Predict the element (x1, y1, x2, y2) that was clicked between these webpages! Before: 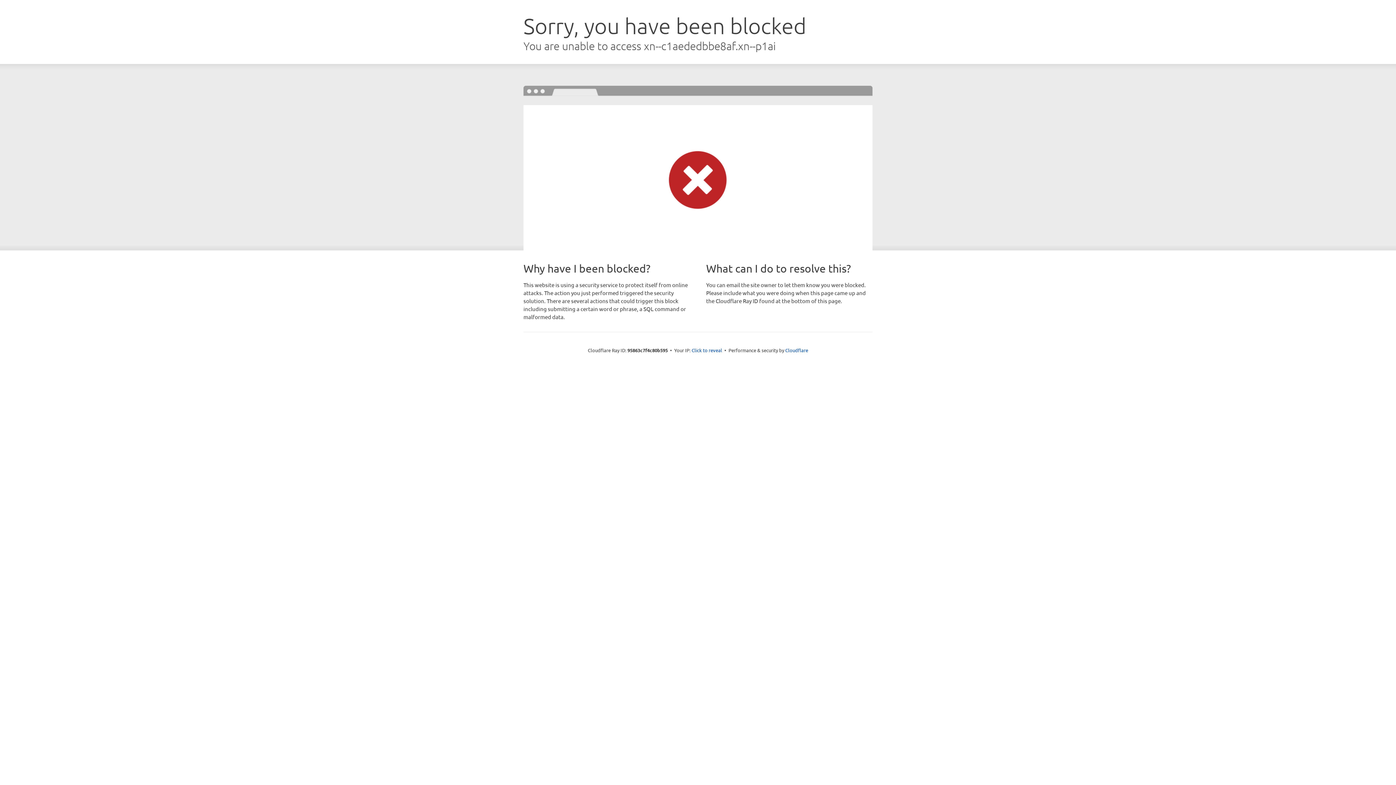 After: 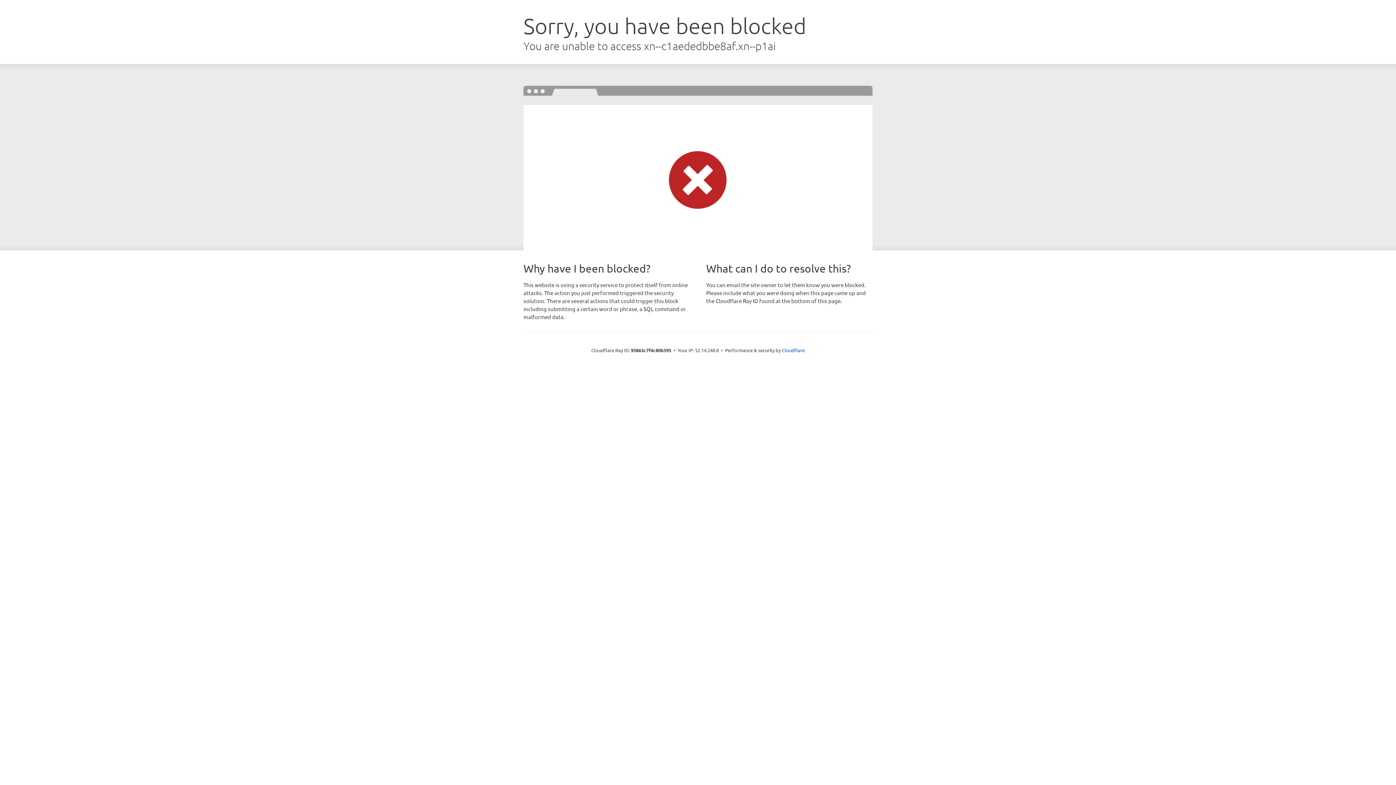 Action: bbox: (691, 346, 722, 353) label: Click to reveal